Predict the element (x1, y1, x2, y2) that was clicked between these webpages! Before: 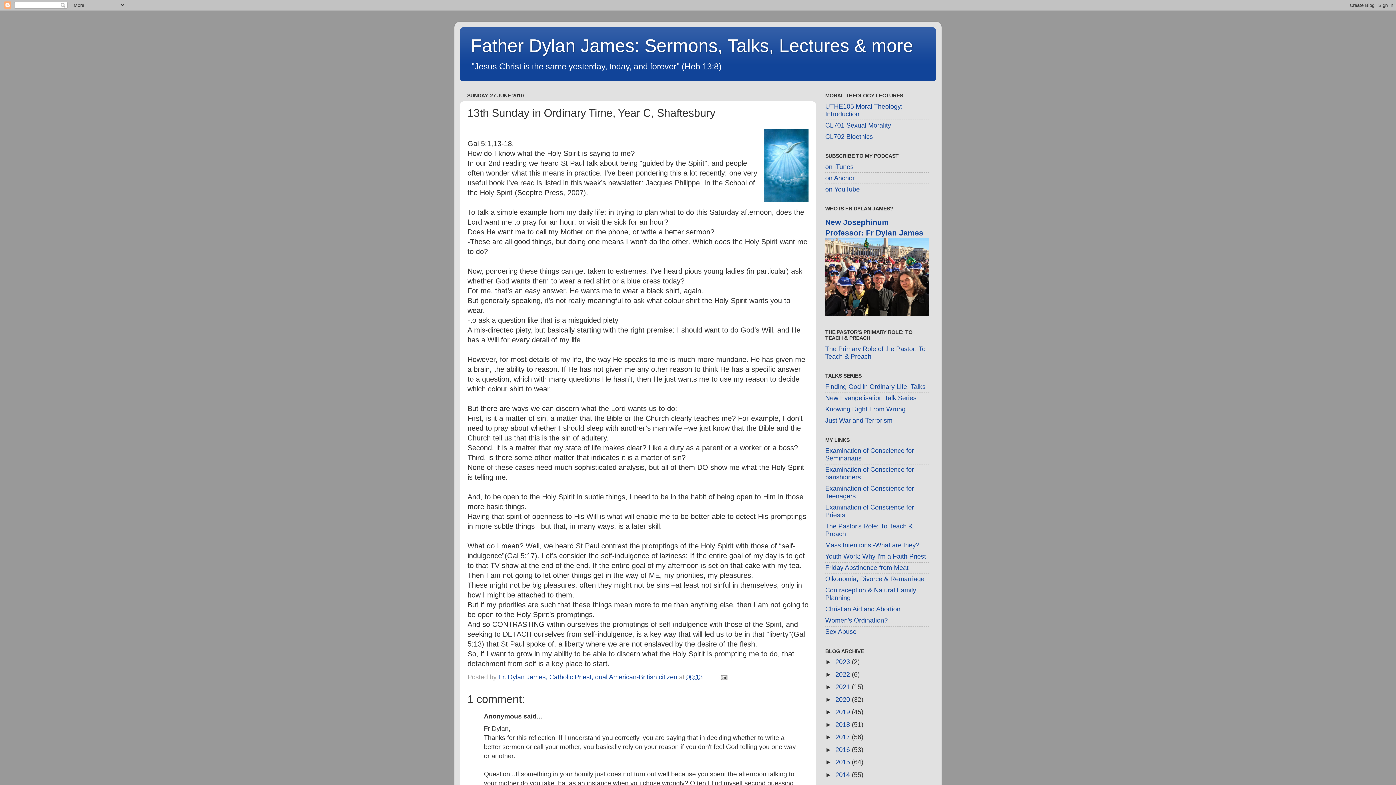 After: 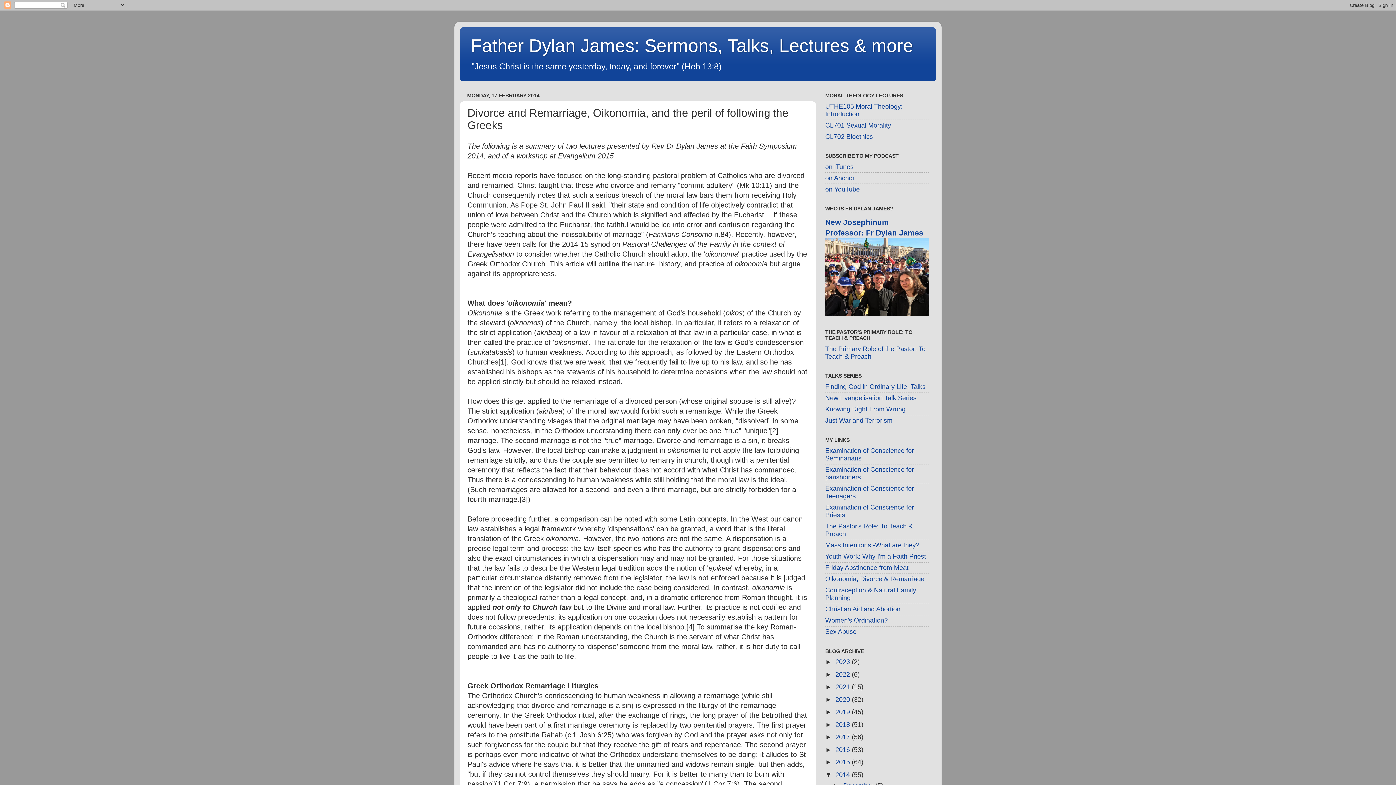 Action: bbox: (825, 575, 924, 583) label: Oikonomia, Divorce & Remarriage